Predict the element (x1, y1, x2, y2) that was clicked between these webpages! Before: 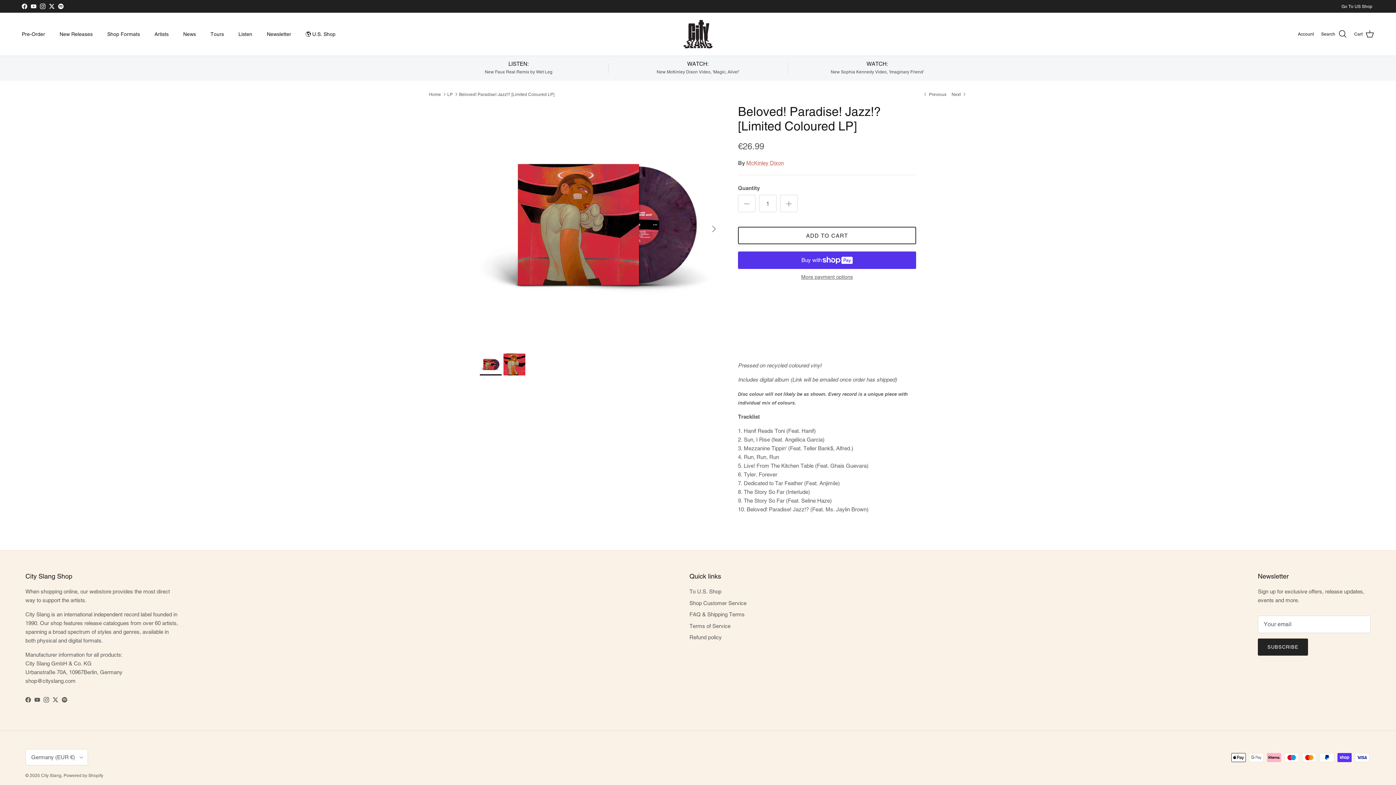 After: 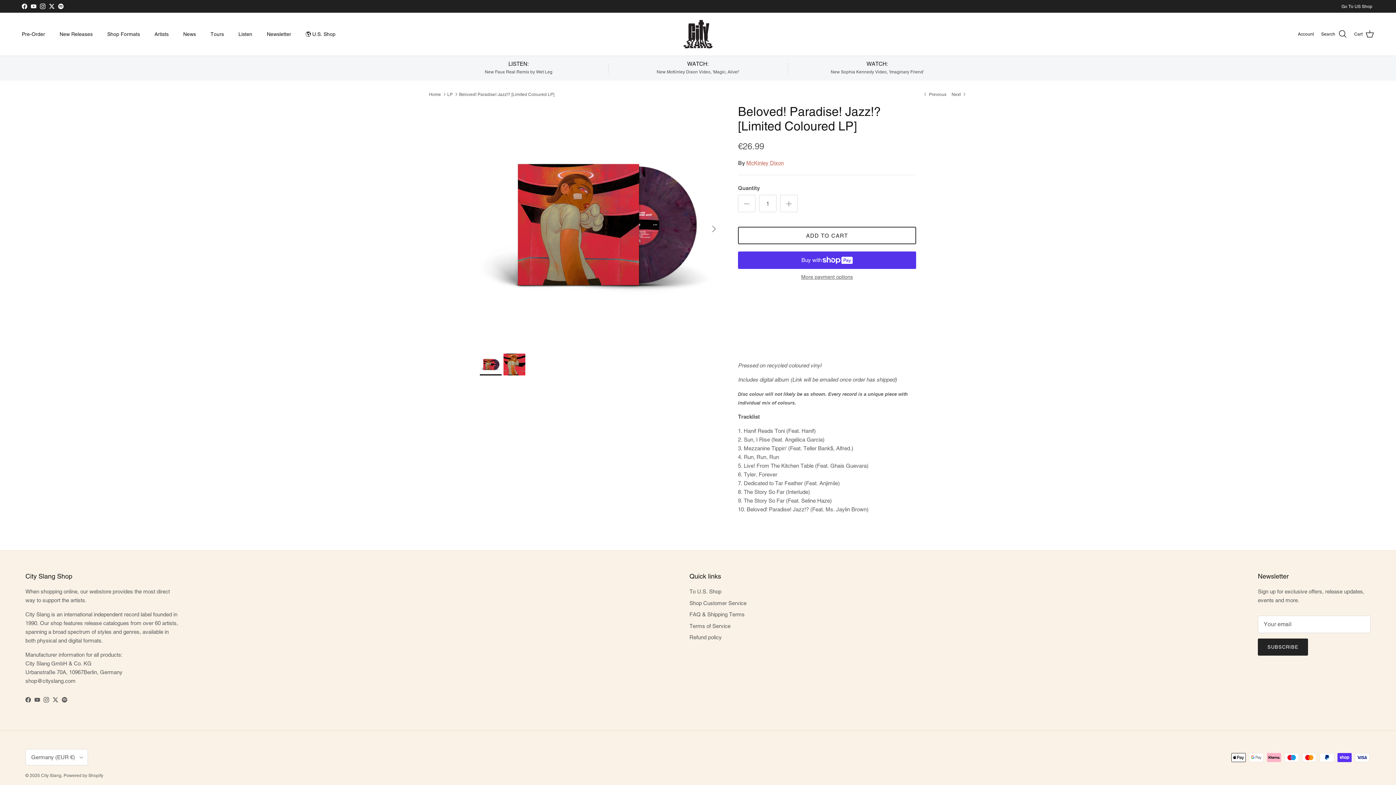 Action: bbox: (480, 353, 501, 375)